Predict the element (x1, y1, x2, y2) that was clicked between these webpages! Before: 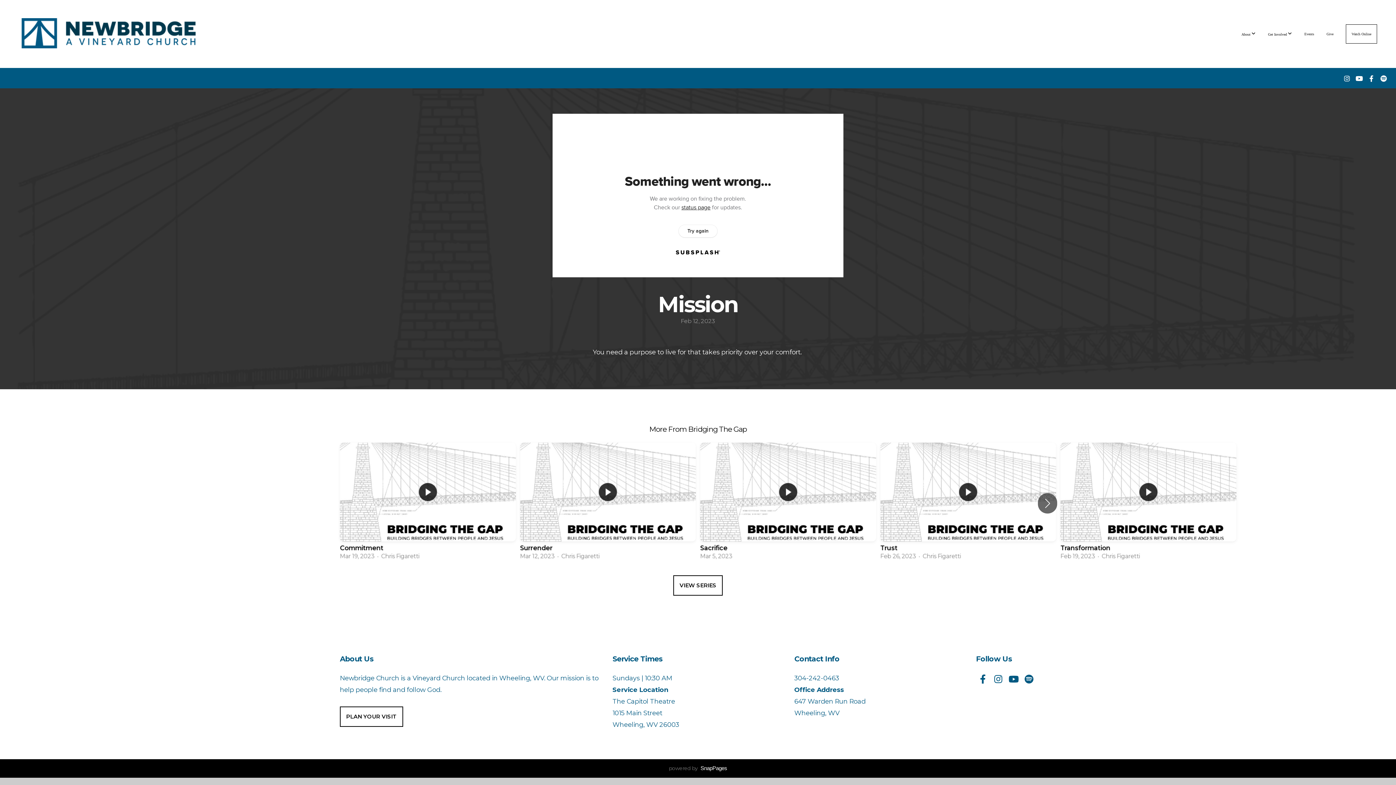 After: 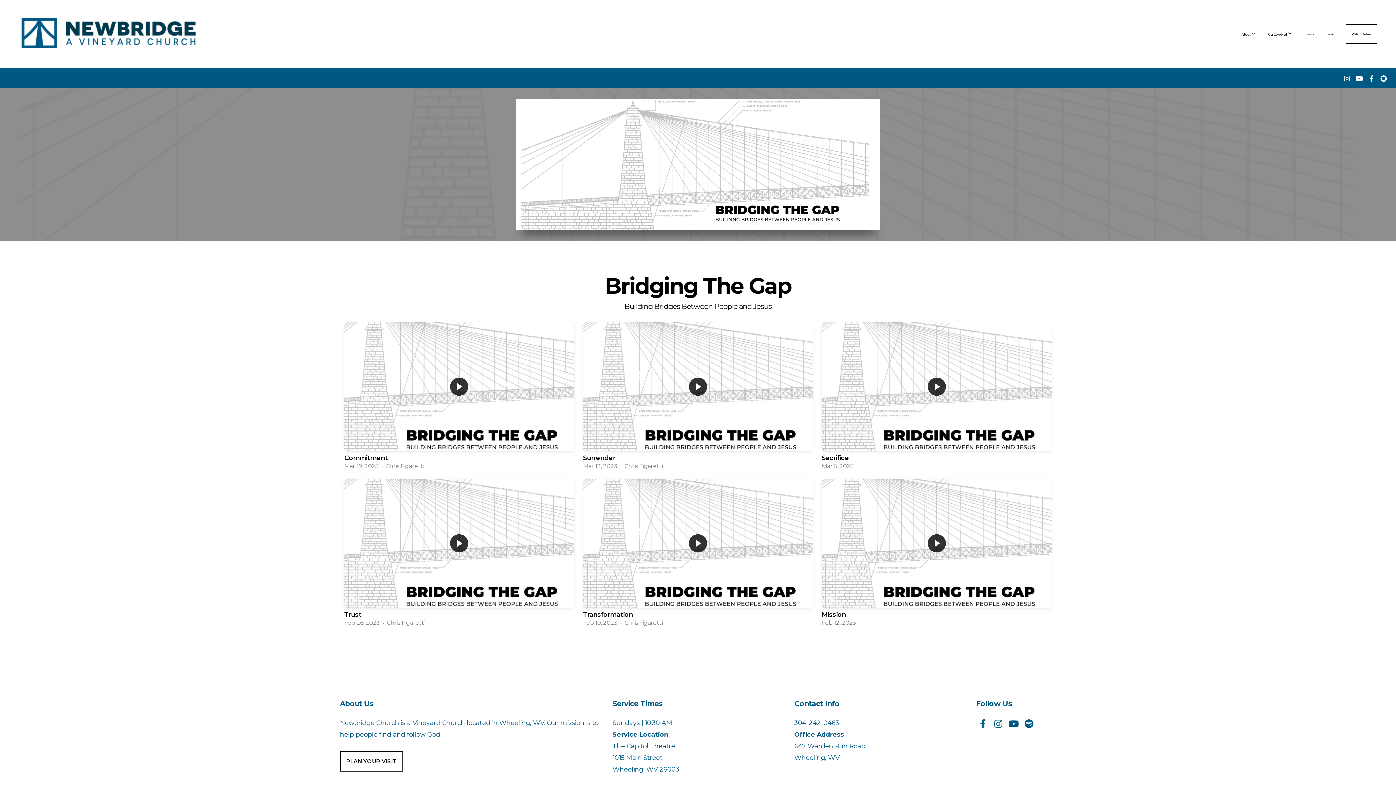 Action: bbox: (673, 575, 722, 595) label: VIEW SERIES